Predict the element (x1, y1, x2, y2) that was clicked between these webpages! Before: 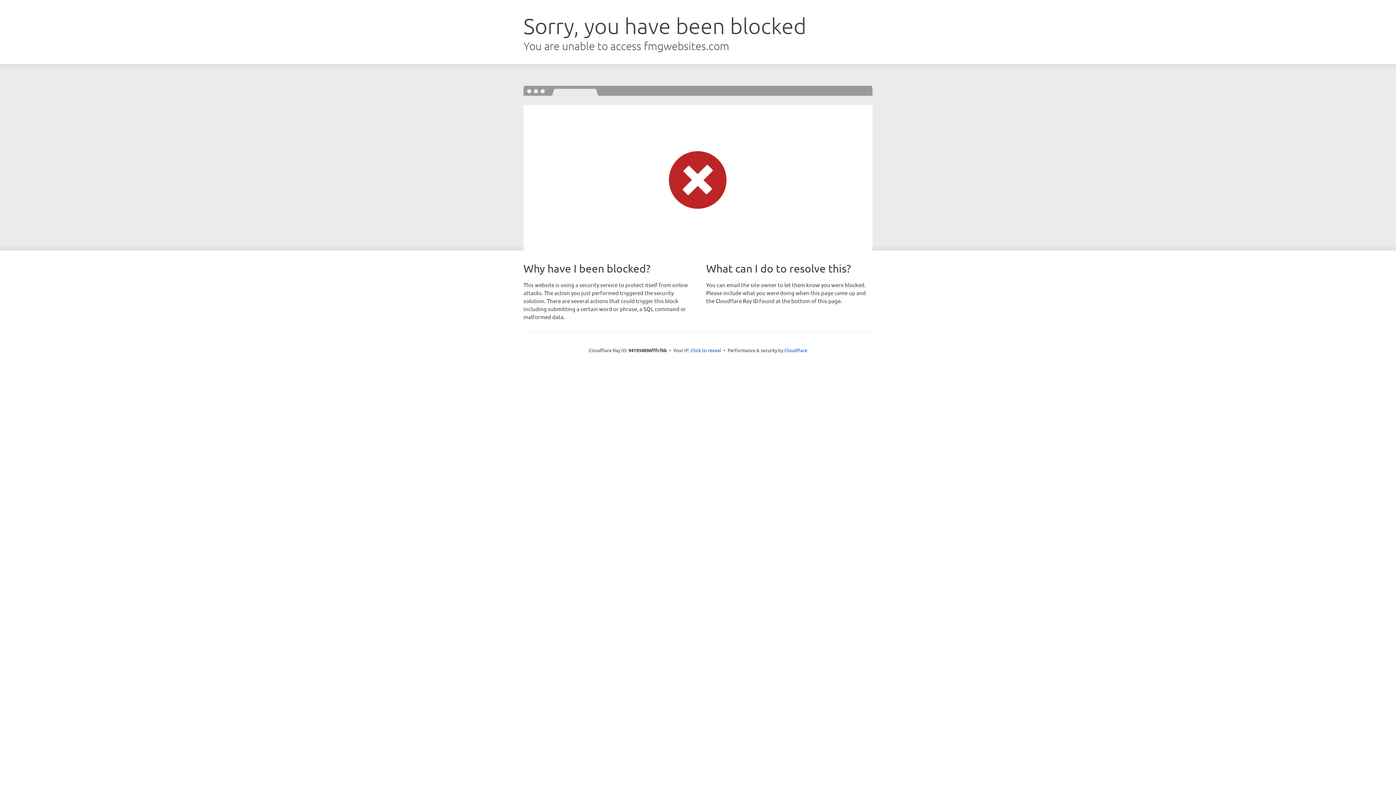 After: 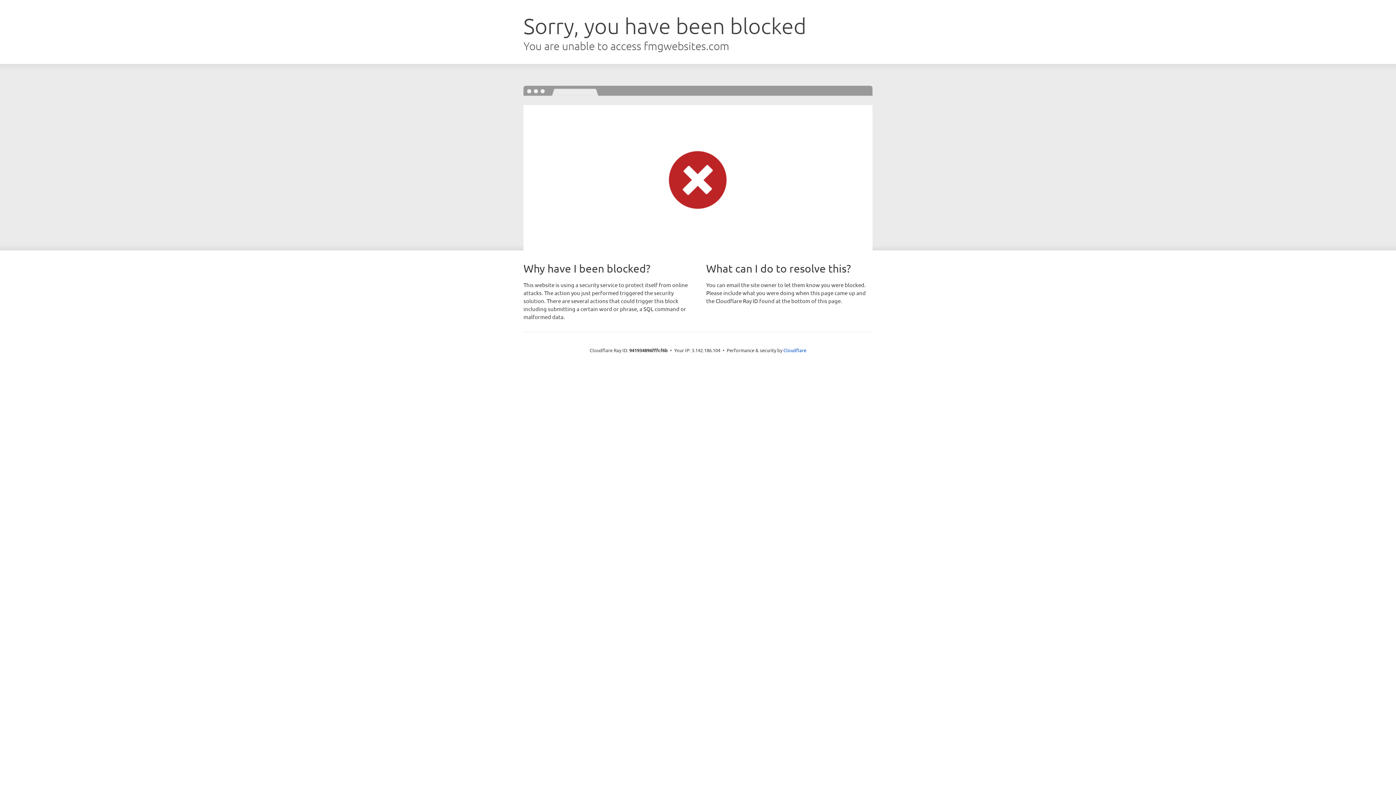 Action: label: Click to reveal bbox: (690, 346, 721, 353)